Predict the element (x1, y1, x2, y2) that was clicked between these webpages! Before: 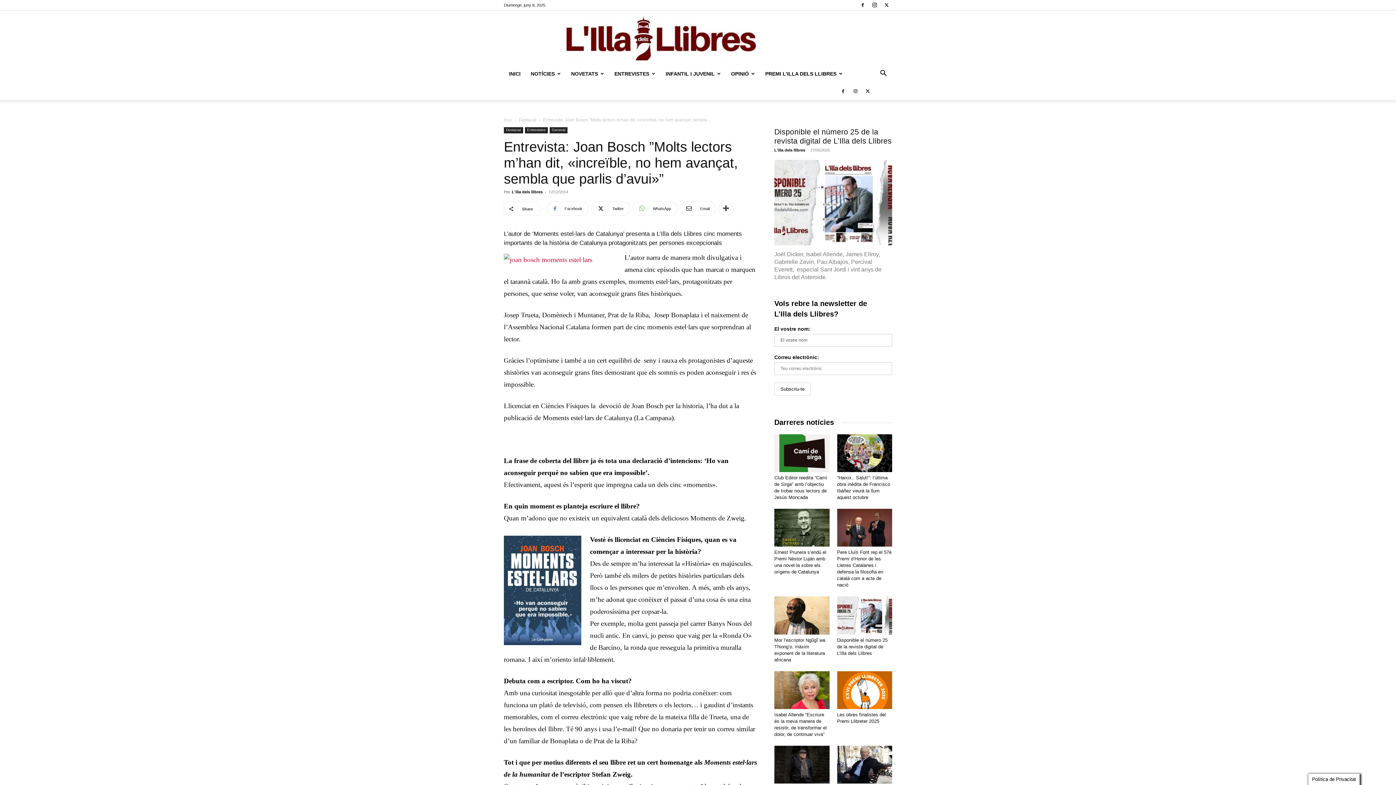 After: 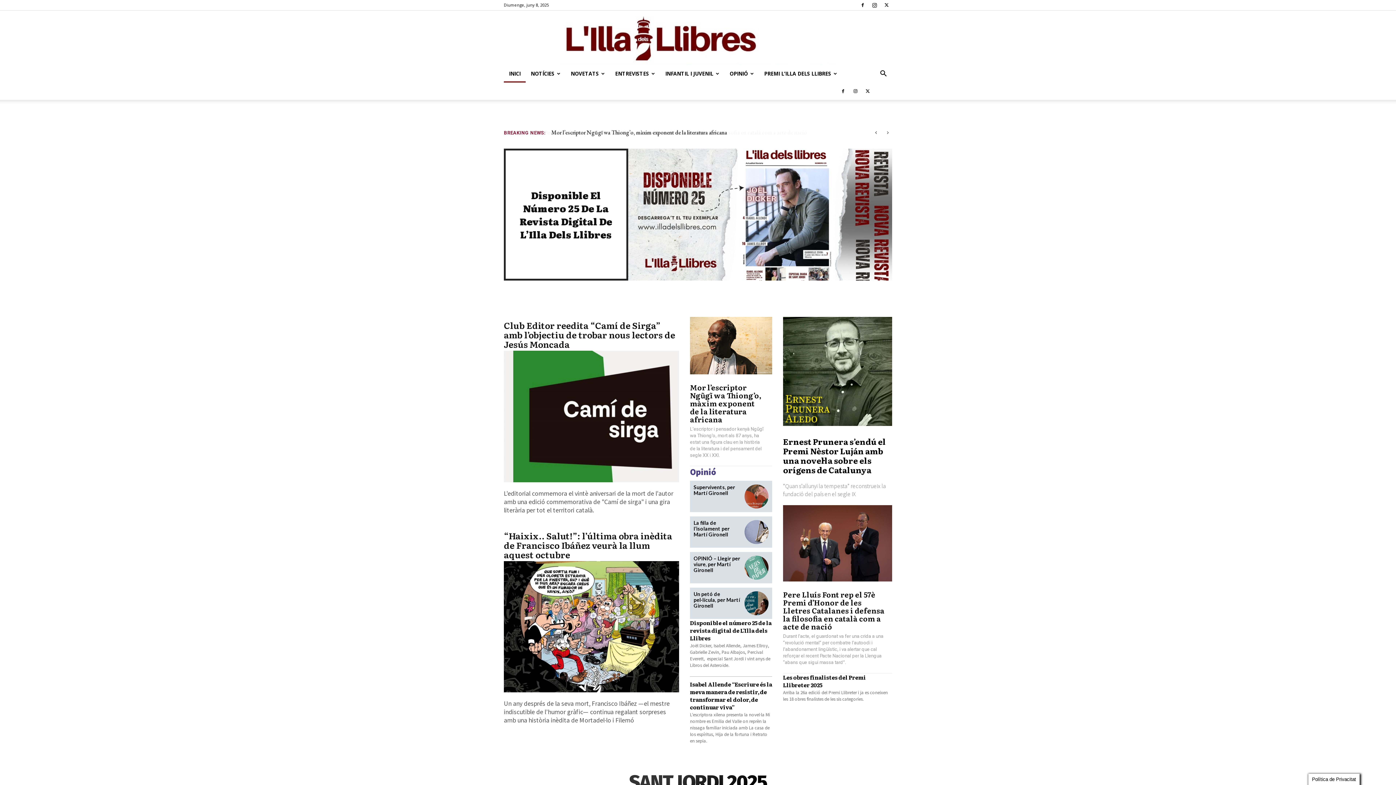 Action: bbox: (504, 117, 512, 122) label: Inici